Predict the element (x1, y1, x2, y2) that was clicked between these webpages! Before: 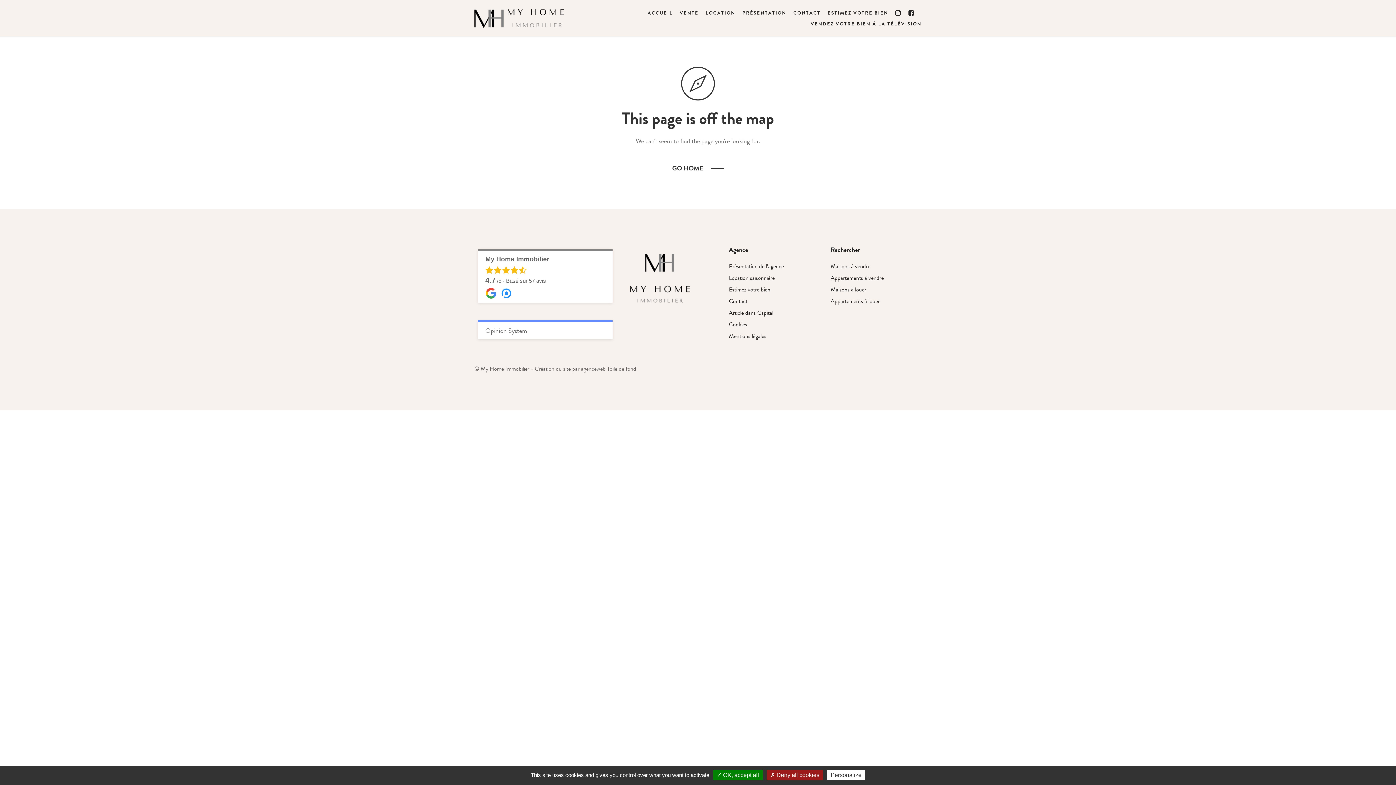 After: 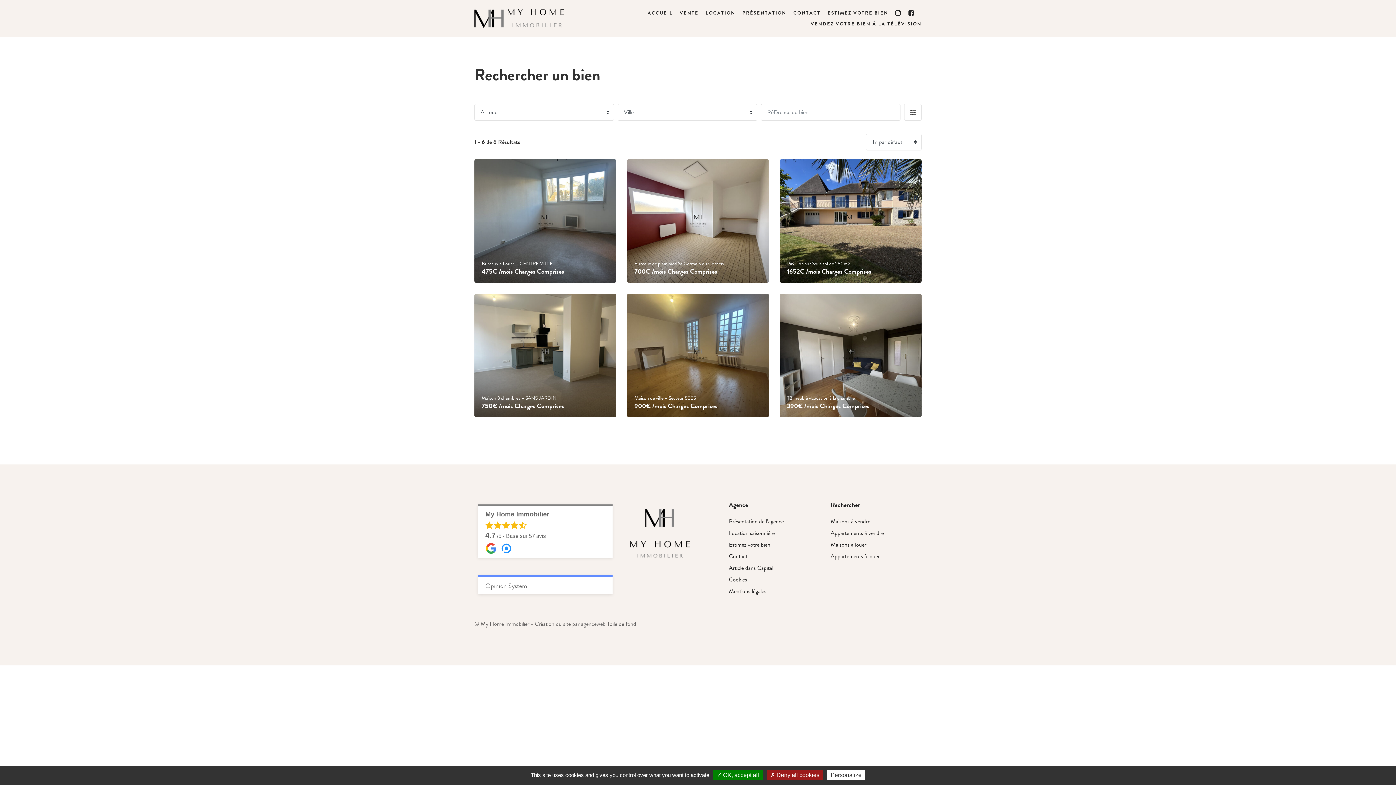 Action: label: LOCATION bbox: (705, 9, 735, 17)